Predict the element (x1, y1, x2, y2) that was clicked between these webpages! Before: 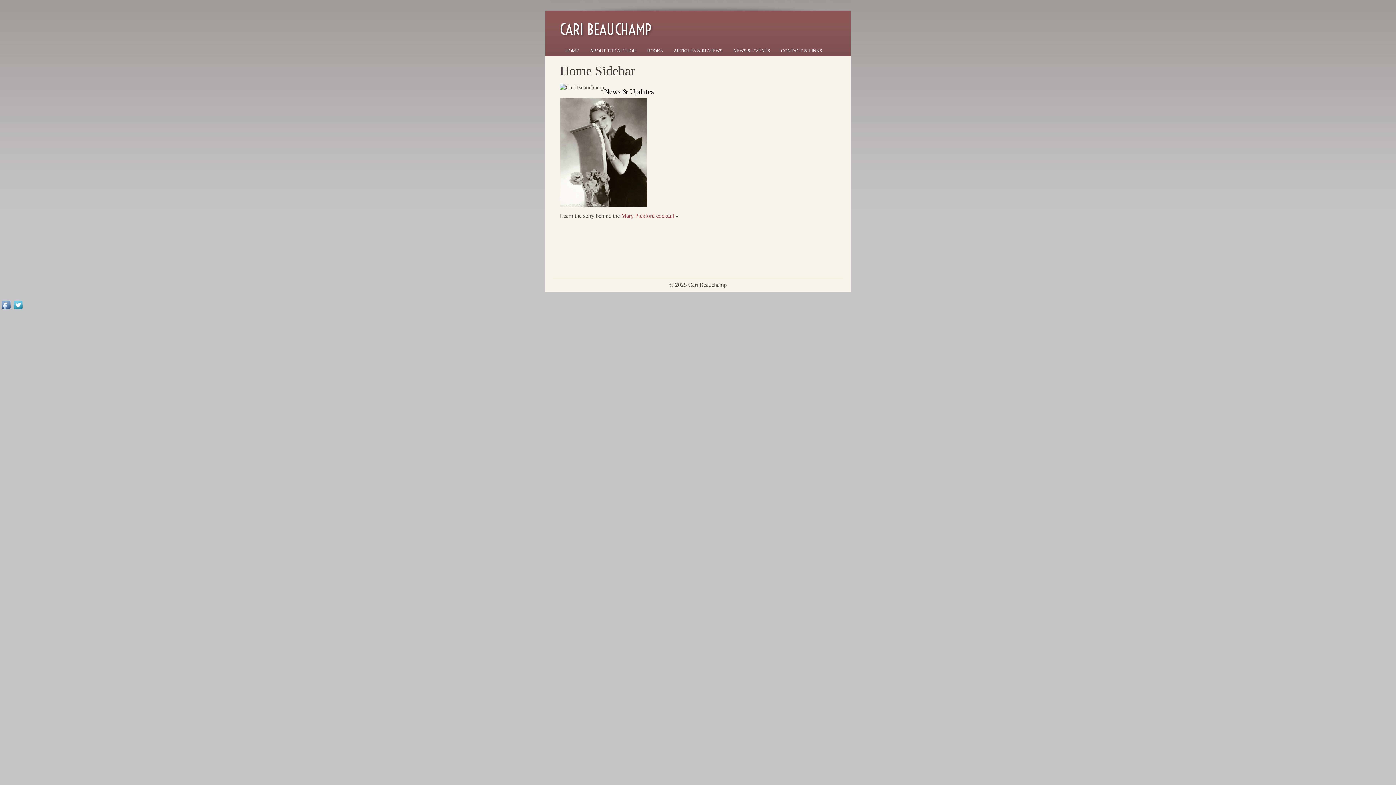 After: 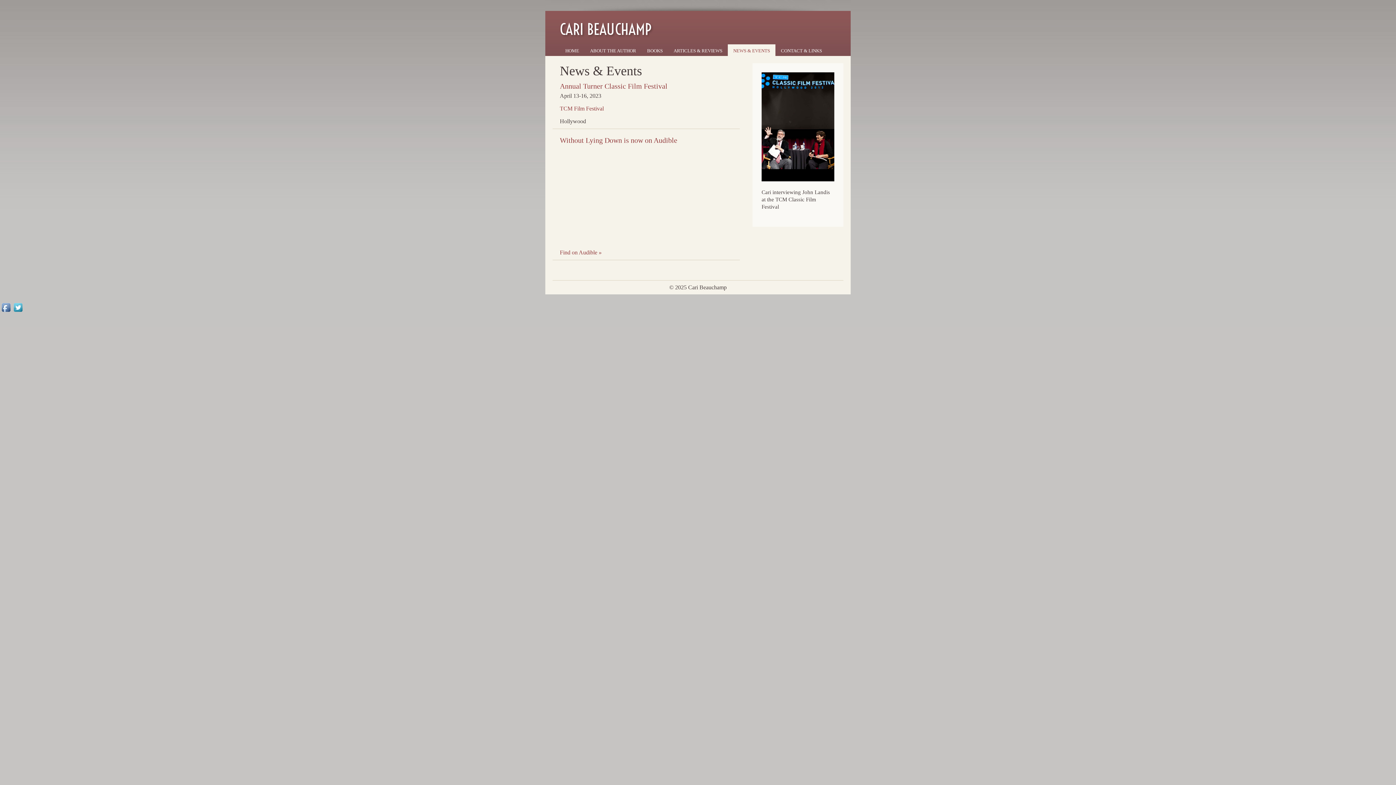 Action: bbox: (728, 44, 775, 57) label: NEWS & EVENTS